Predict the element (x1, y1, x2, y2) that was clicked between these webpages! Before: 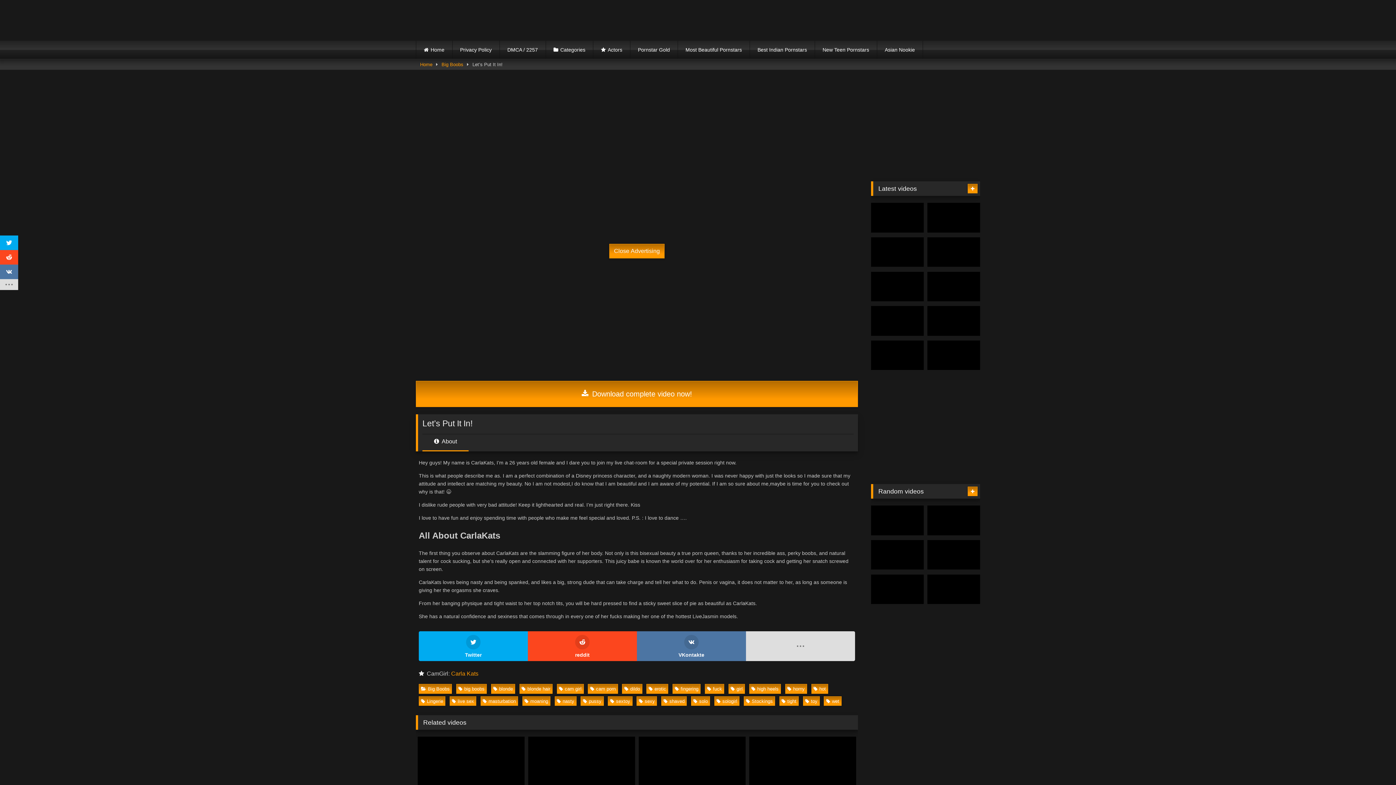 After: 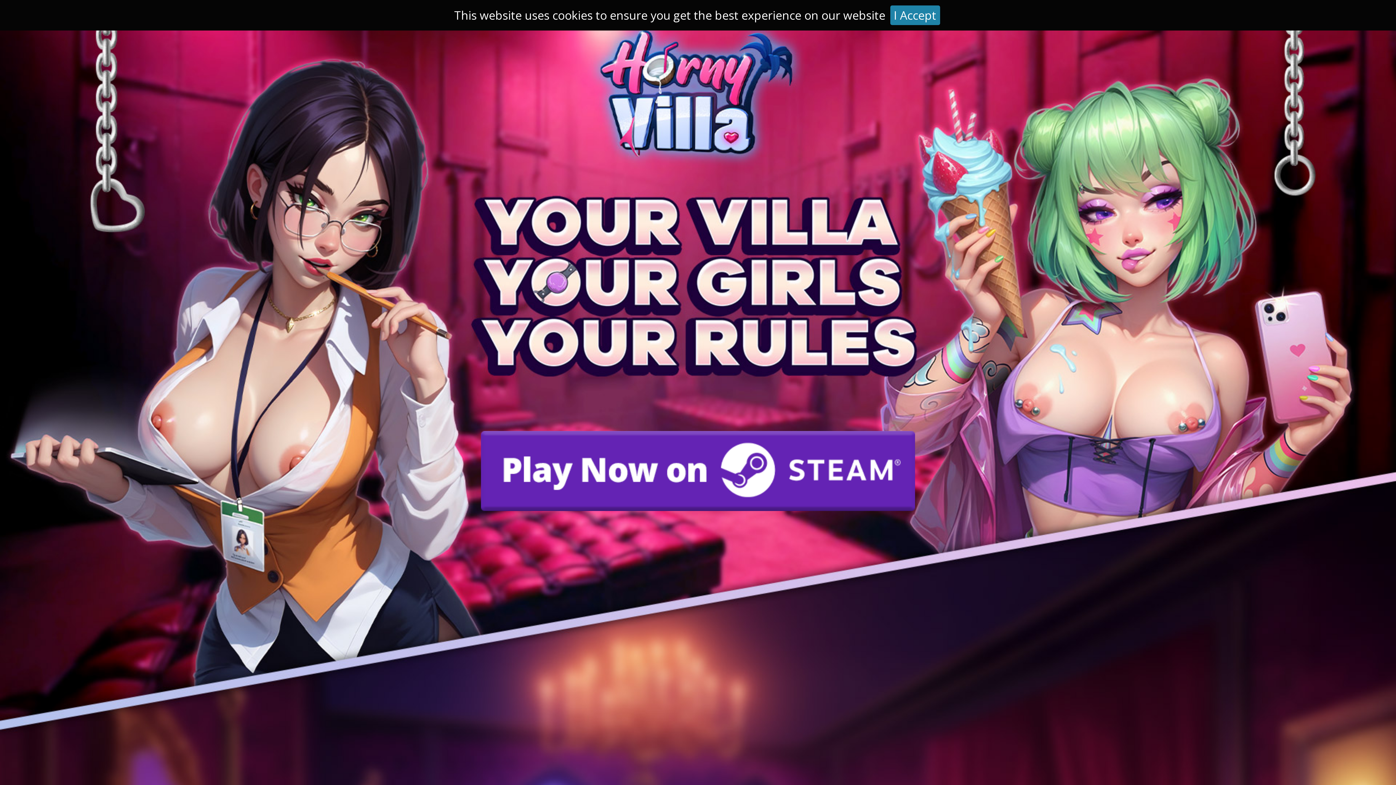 Action: bbox: (927, 271, 980, 301)